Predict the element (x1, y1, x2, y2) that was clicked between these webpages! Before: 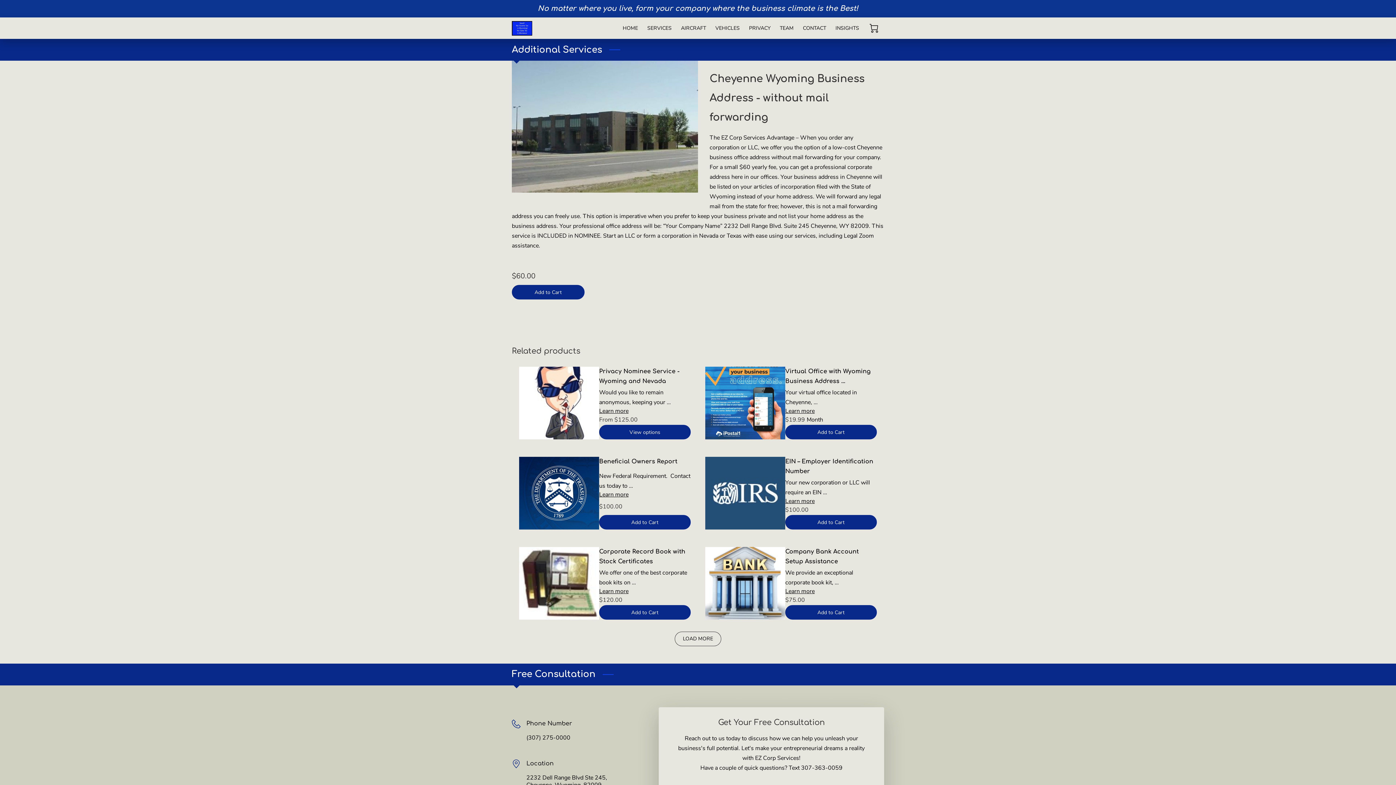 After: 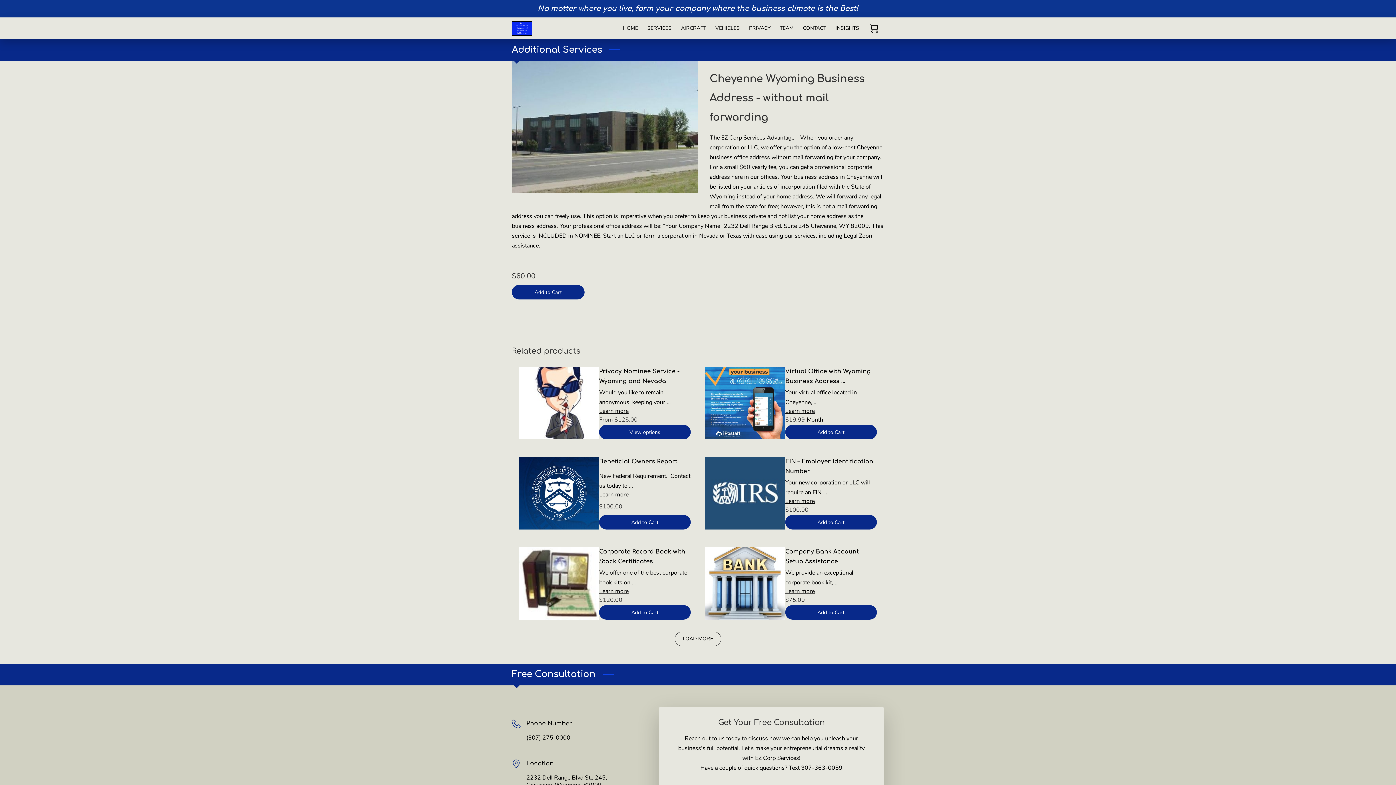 Action: bbox: (526, 734, 572, 741) label: (307) 275-0000